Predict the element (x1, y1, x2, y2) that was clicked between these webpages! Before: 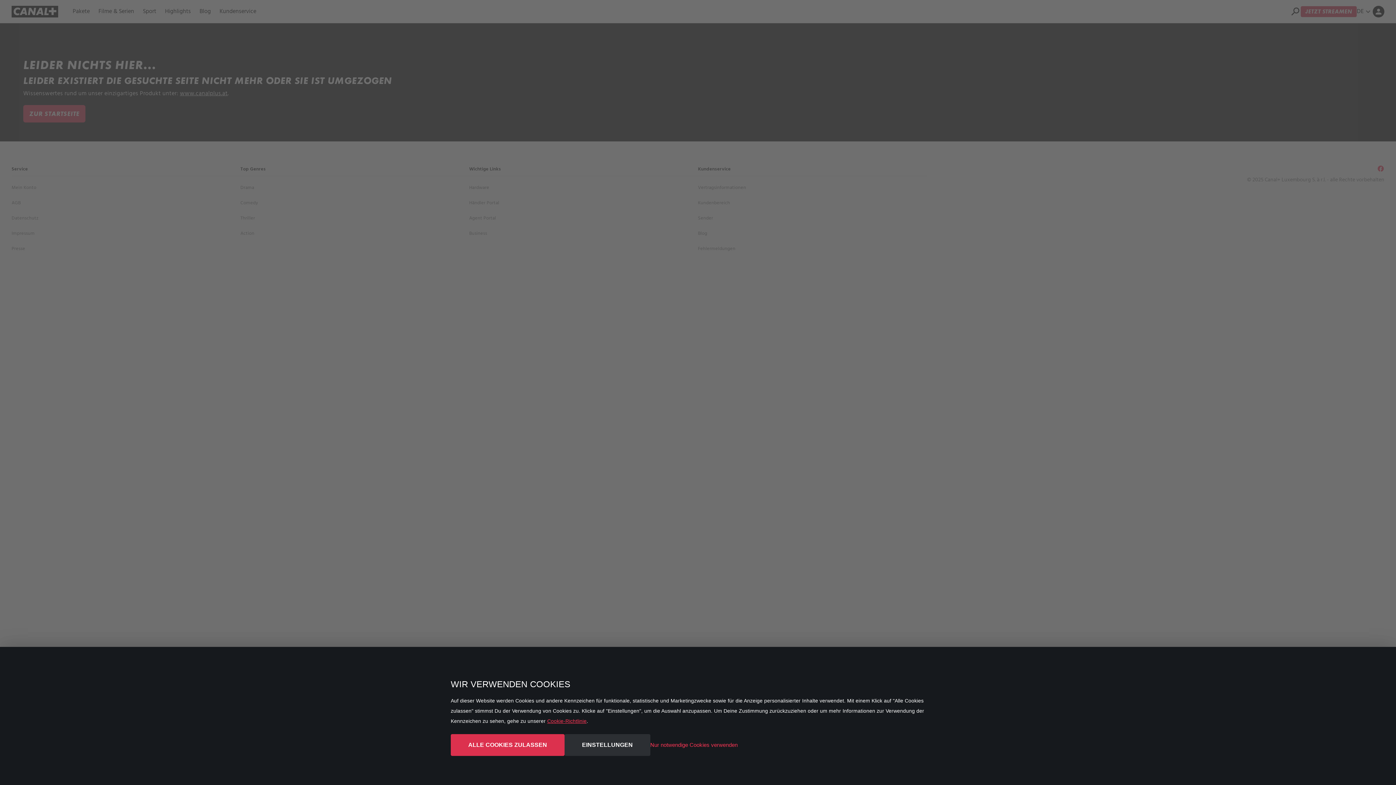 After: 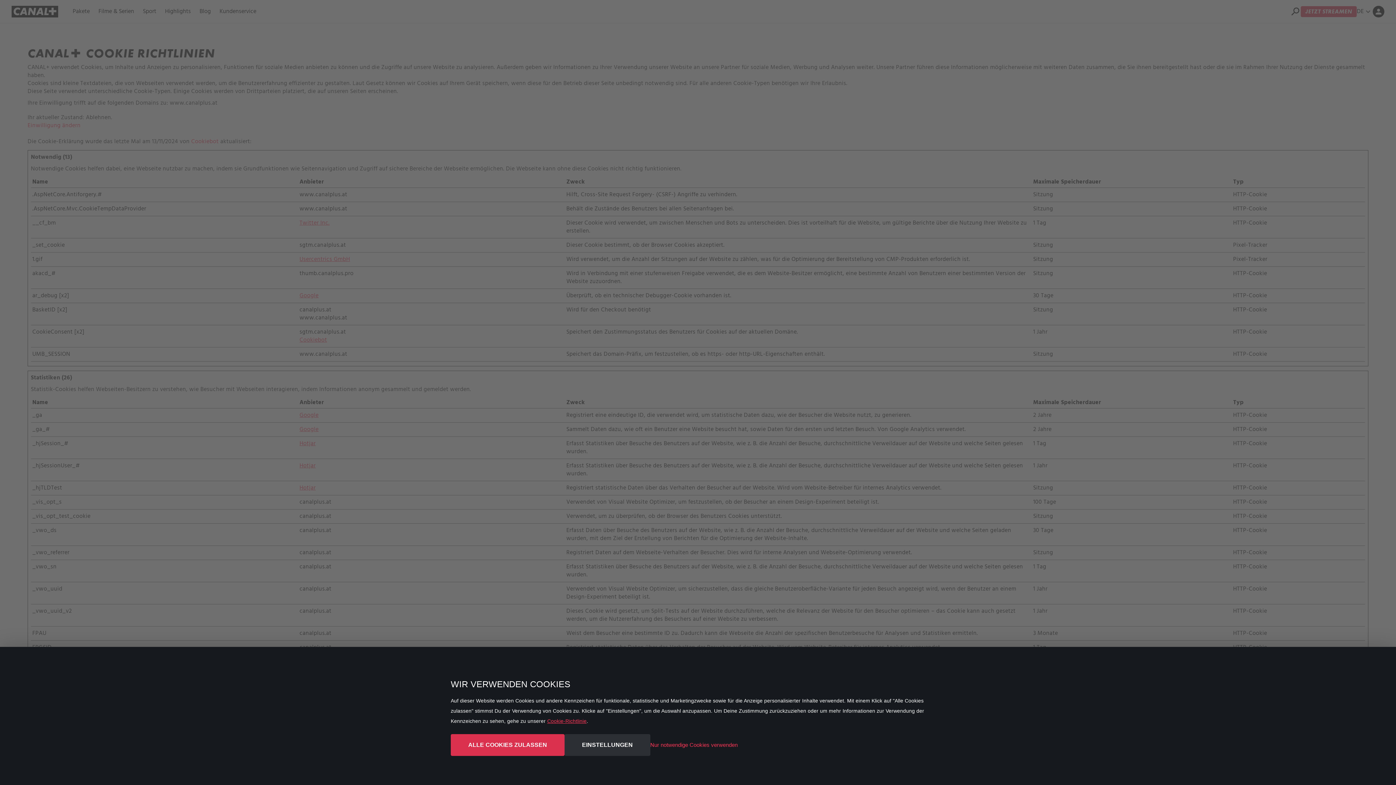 Action: label: Cookie-Richtlinie bbox: (547, 718, 586, 724)